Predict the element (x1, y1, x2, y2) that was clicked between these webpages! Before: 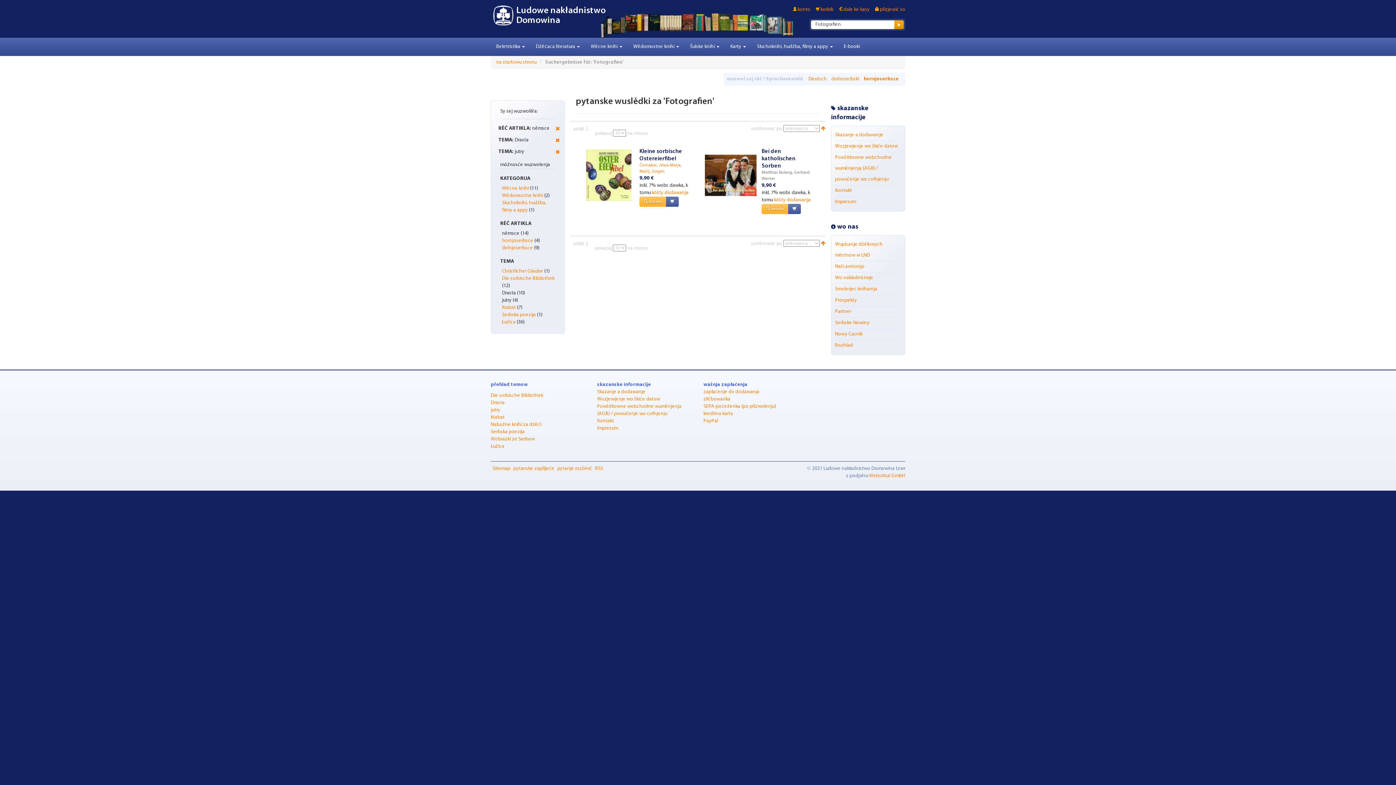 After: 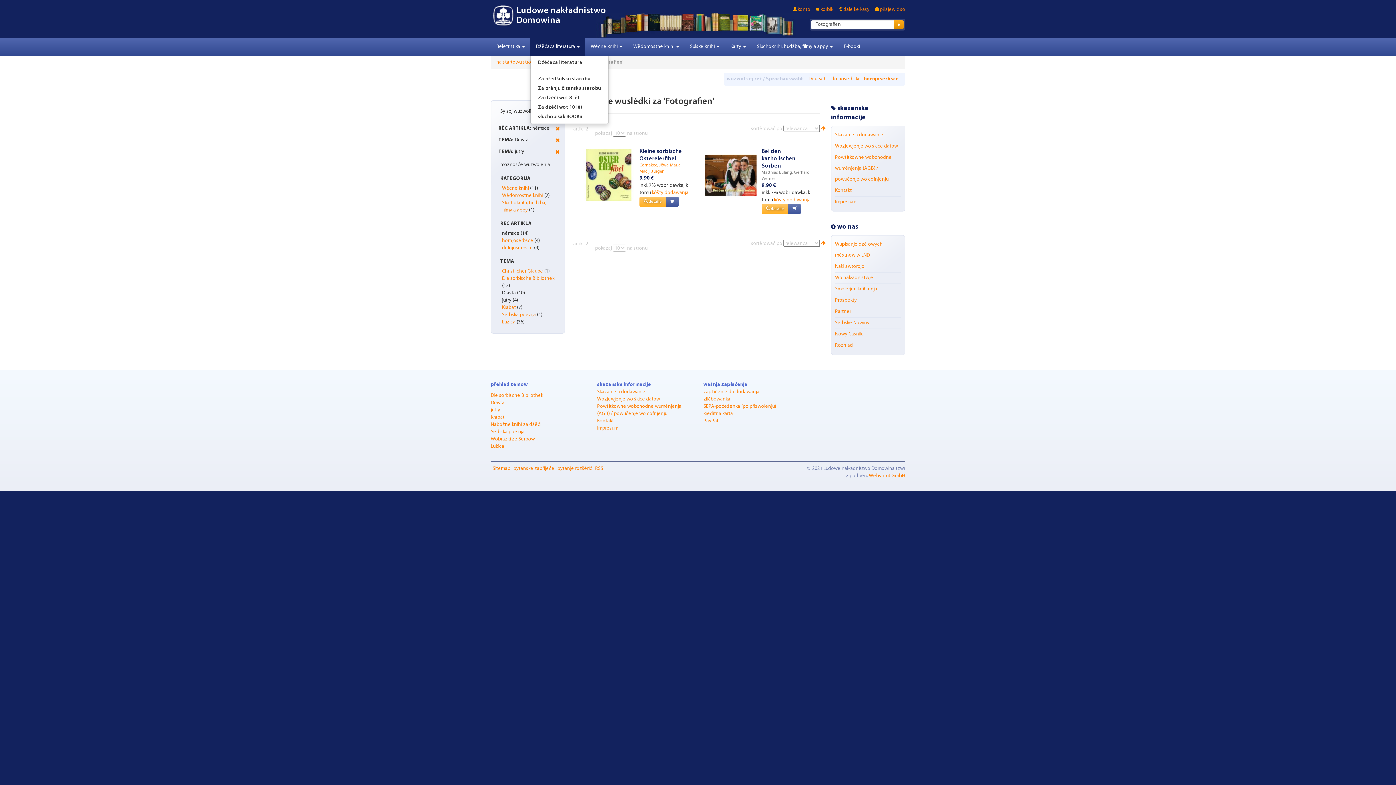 Action: label: Dźěćaca literatura  bbox: (530, 37, 585, 56)